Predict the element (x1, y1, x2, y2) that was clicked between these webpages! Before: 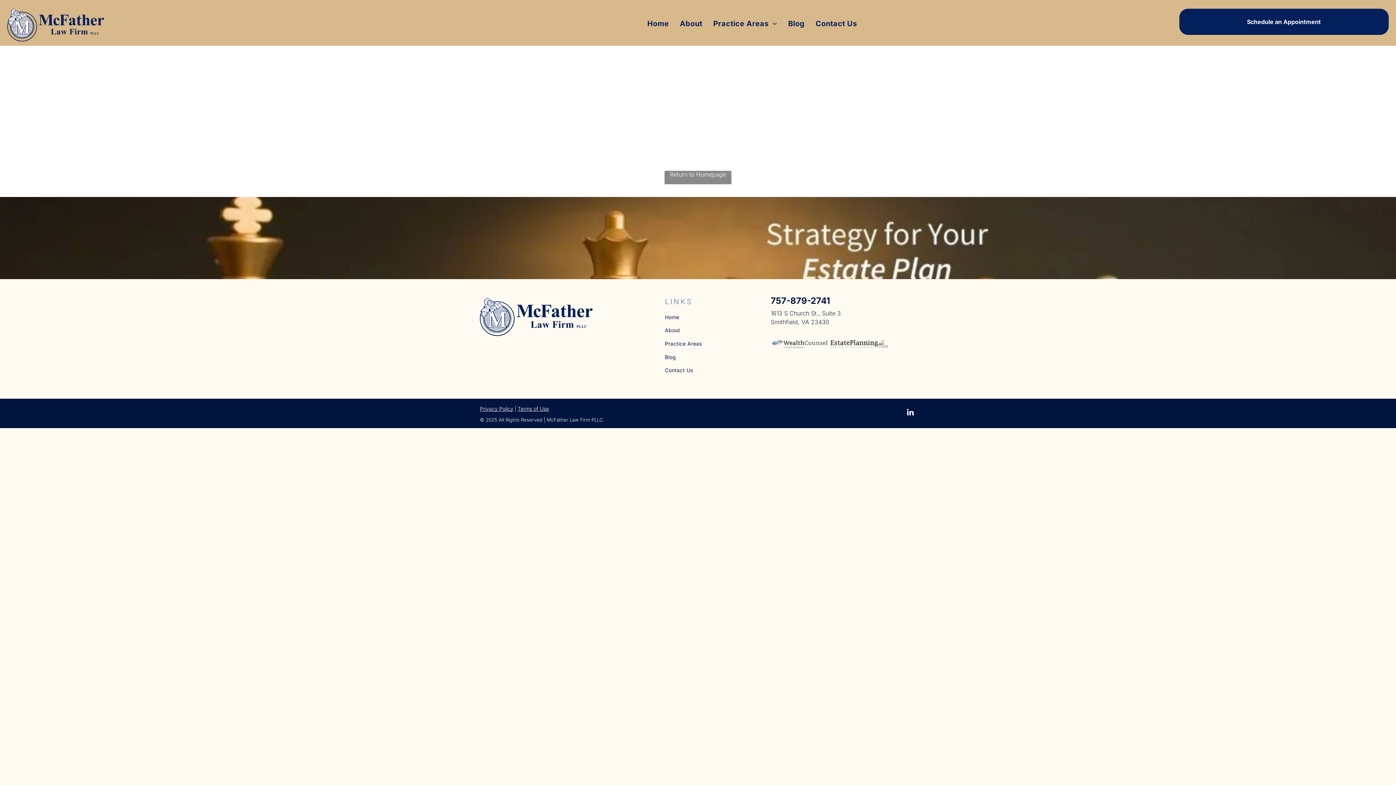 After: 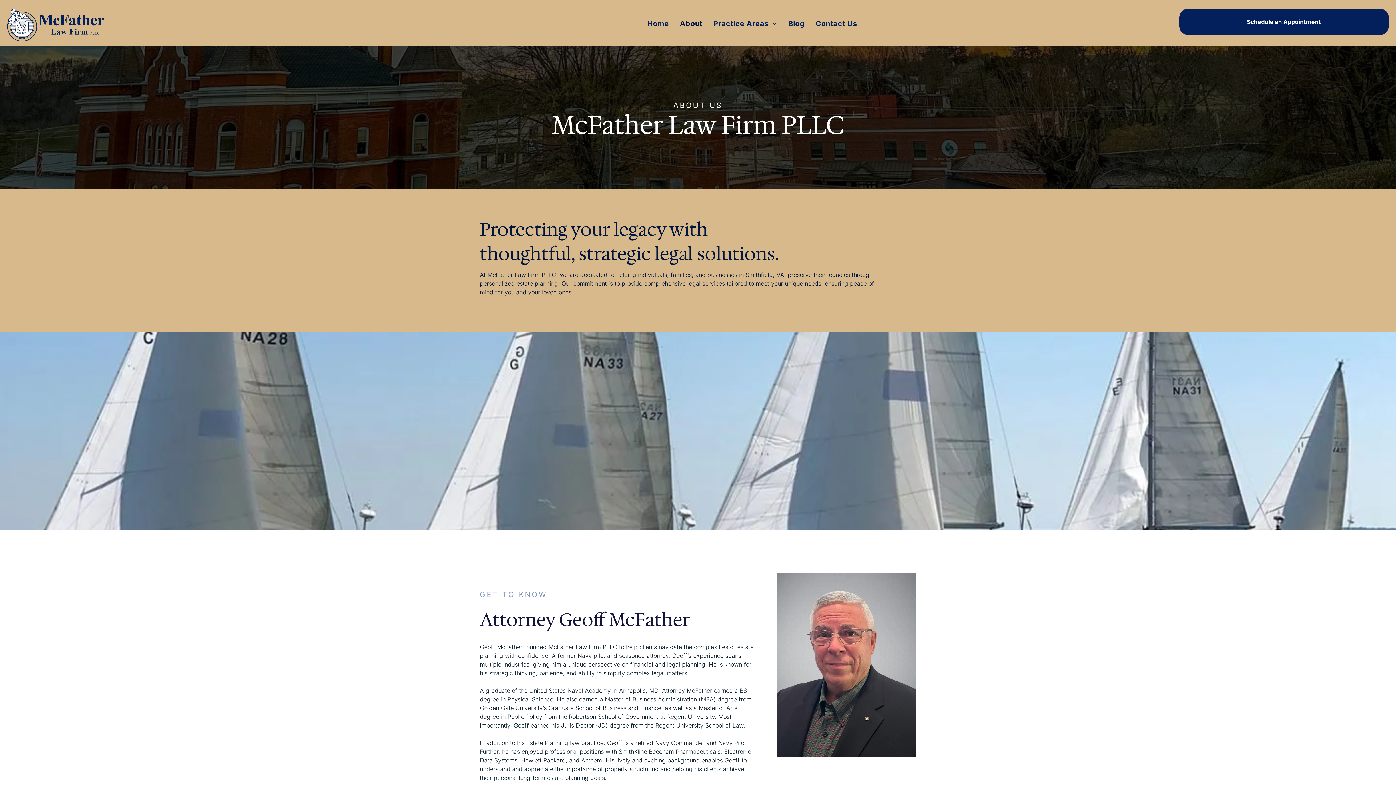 Action: bbox: (665, 323, 767, 337) label: About